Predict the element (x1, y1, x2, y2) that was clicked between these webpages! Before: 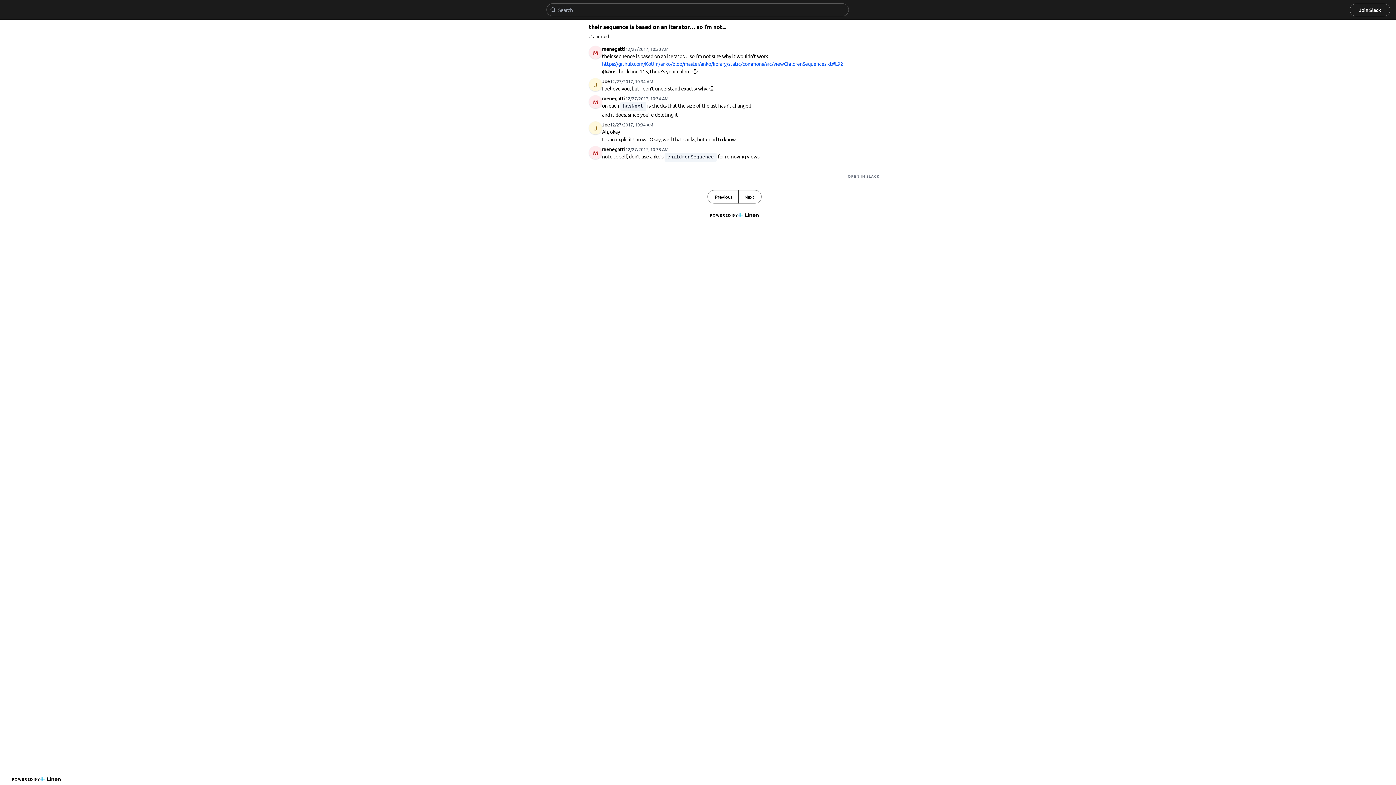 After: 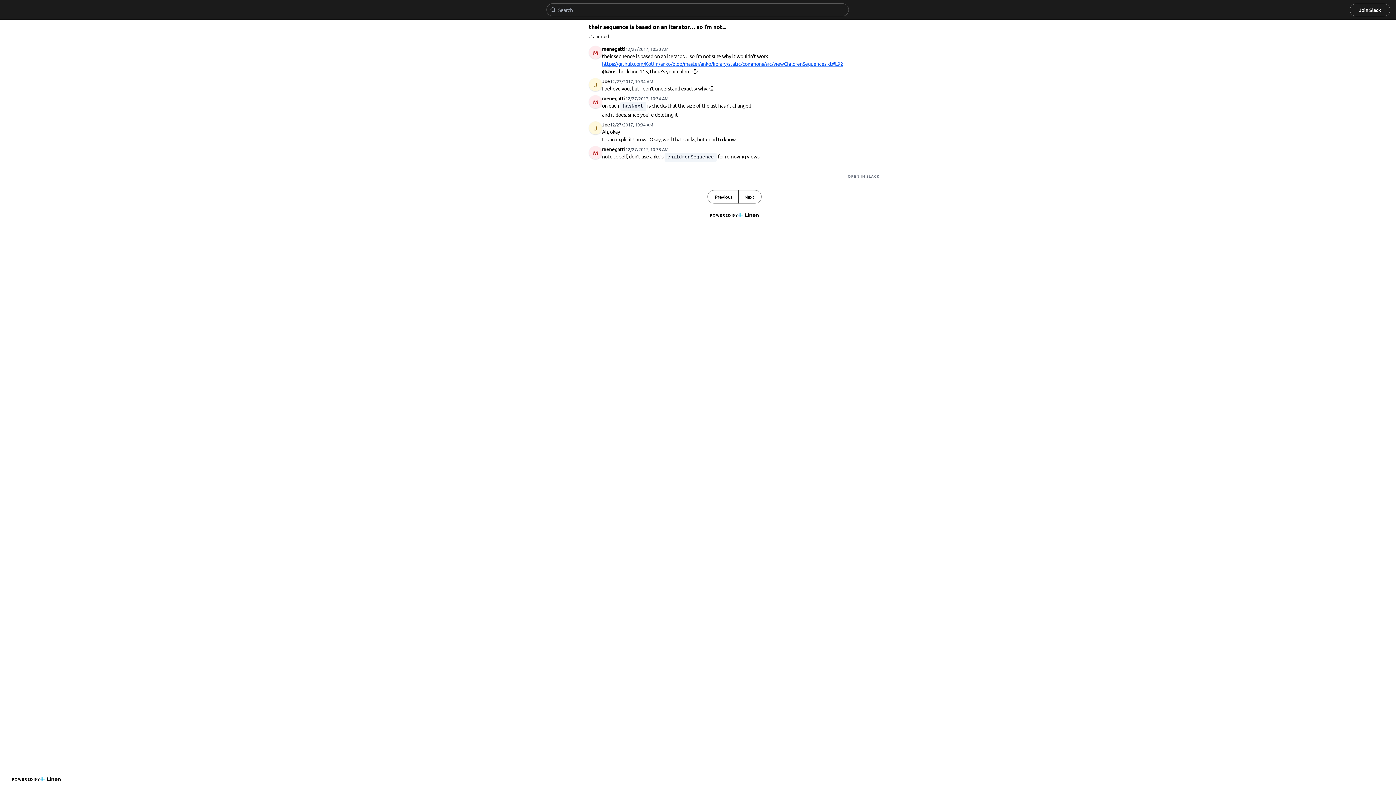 Action: label: https://github.com/Kotlin/anko/blob/master/anko/library/static/commons/src/viewChildrenSequences.kt#L92 bbox: (602, 60, 843, 66)